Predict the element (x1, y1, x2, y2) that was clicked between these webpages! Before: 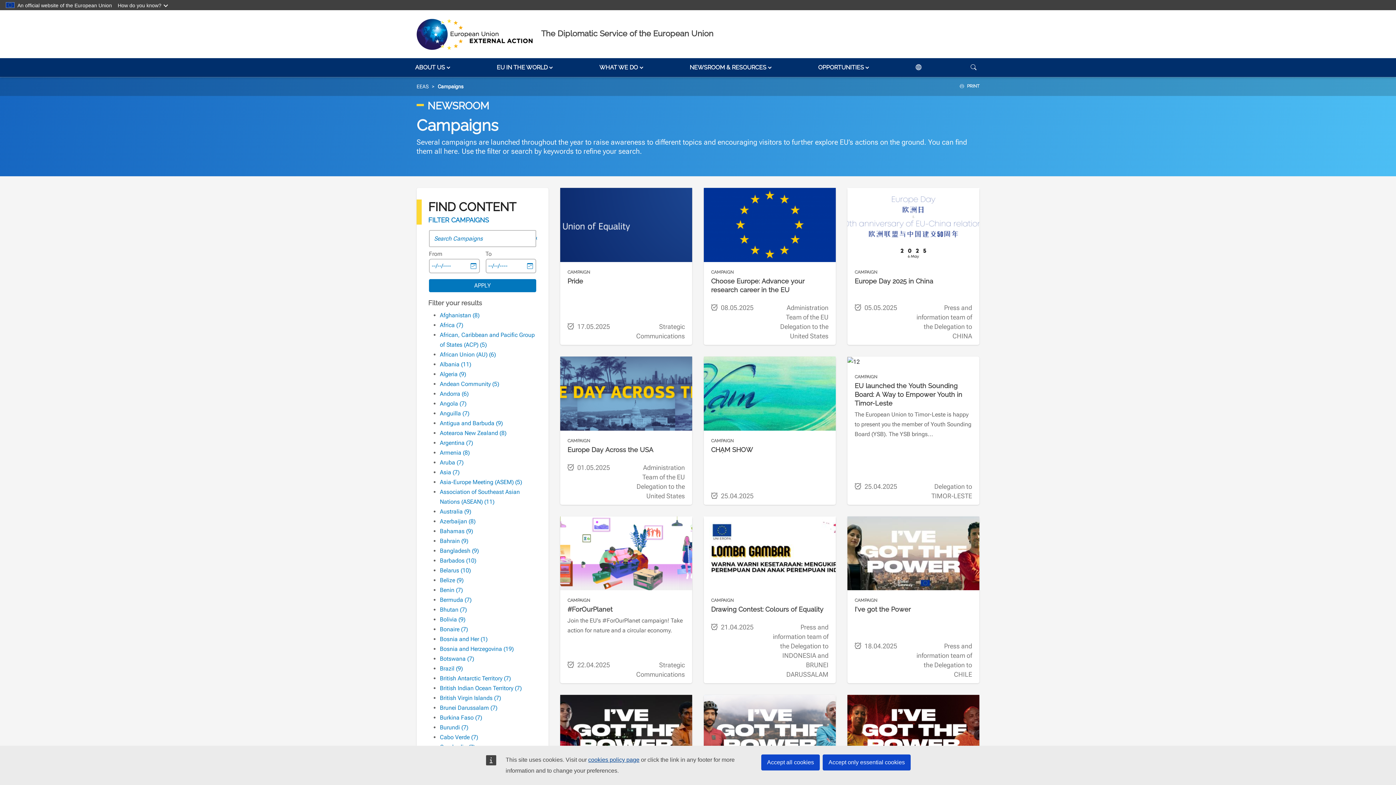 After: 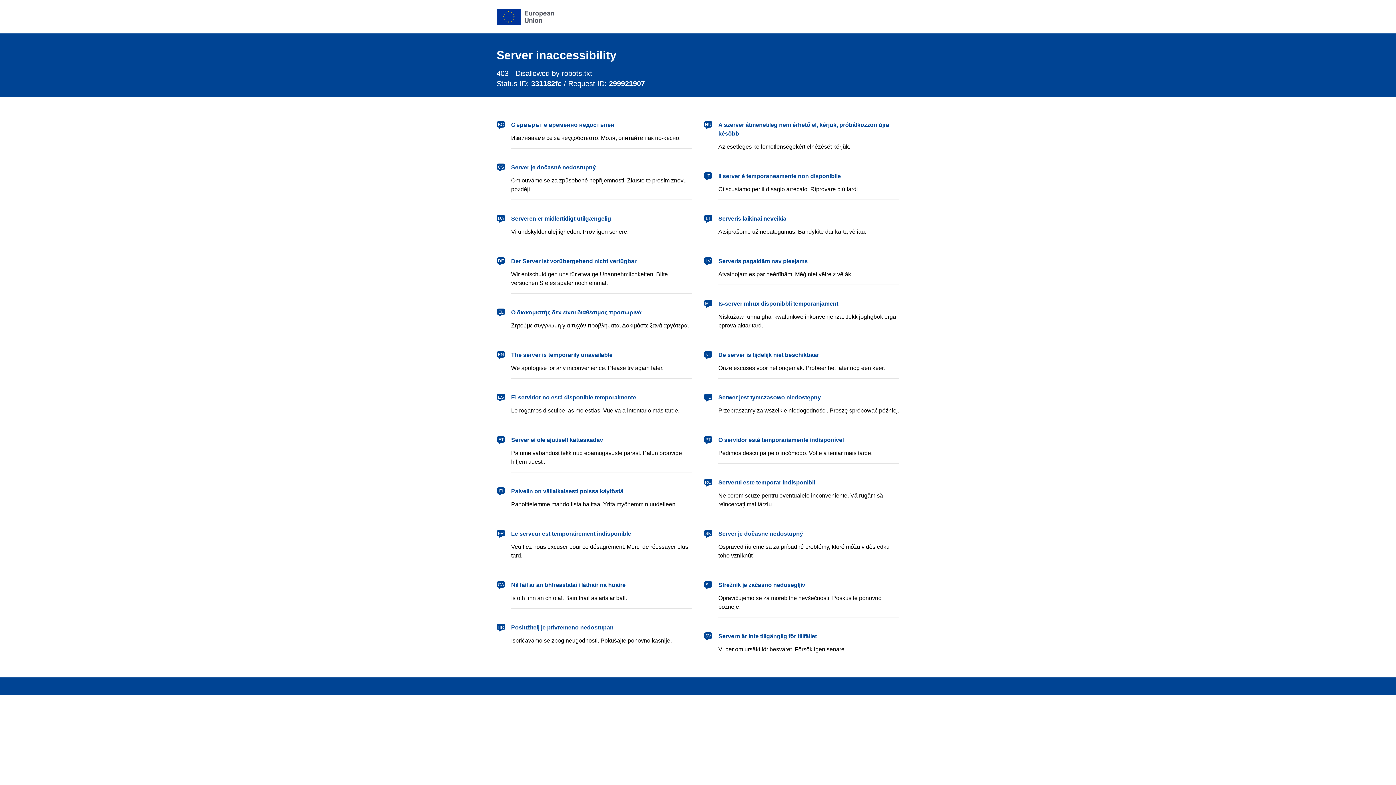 Action: bbox: (440, 429, 506, 436) label: Aotearoa New Zealand (8)